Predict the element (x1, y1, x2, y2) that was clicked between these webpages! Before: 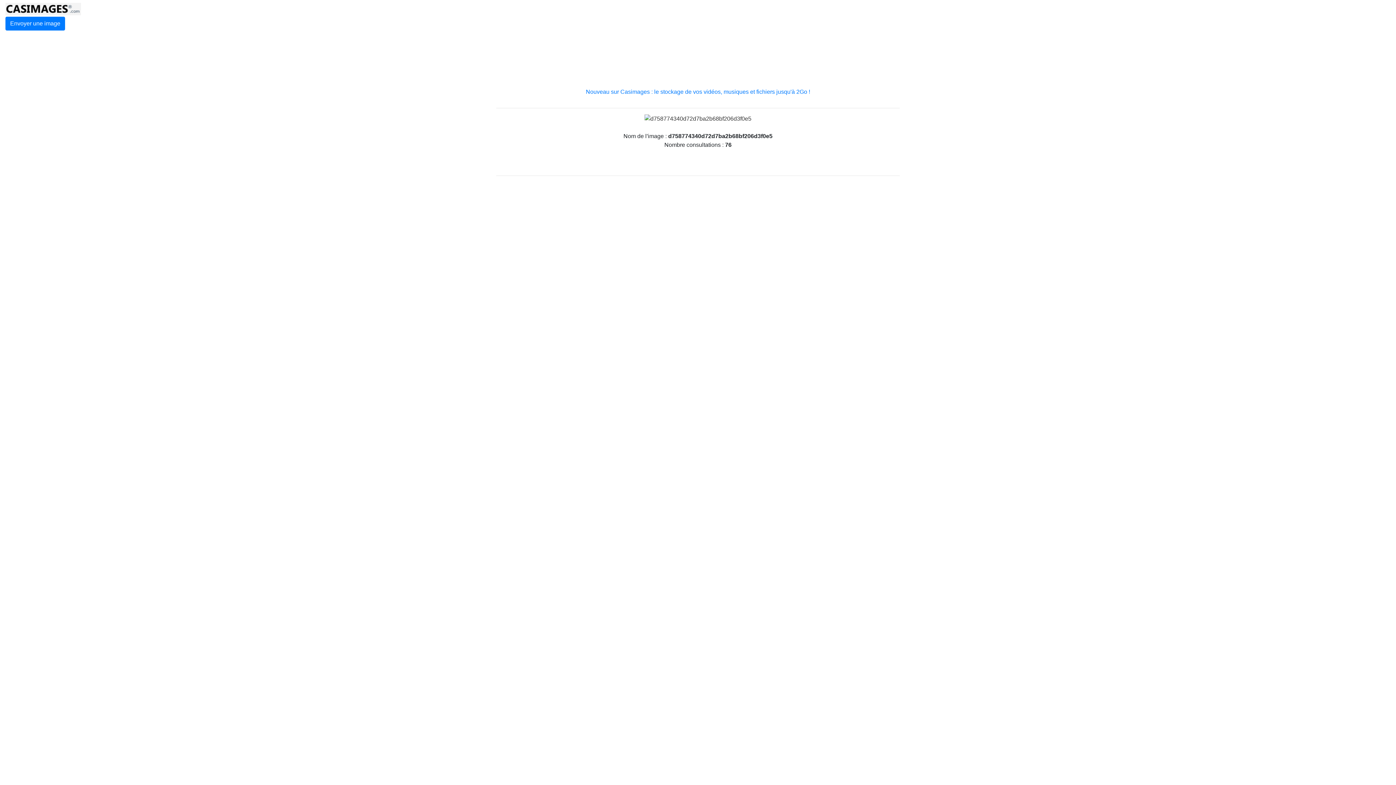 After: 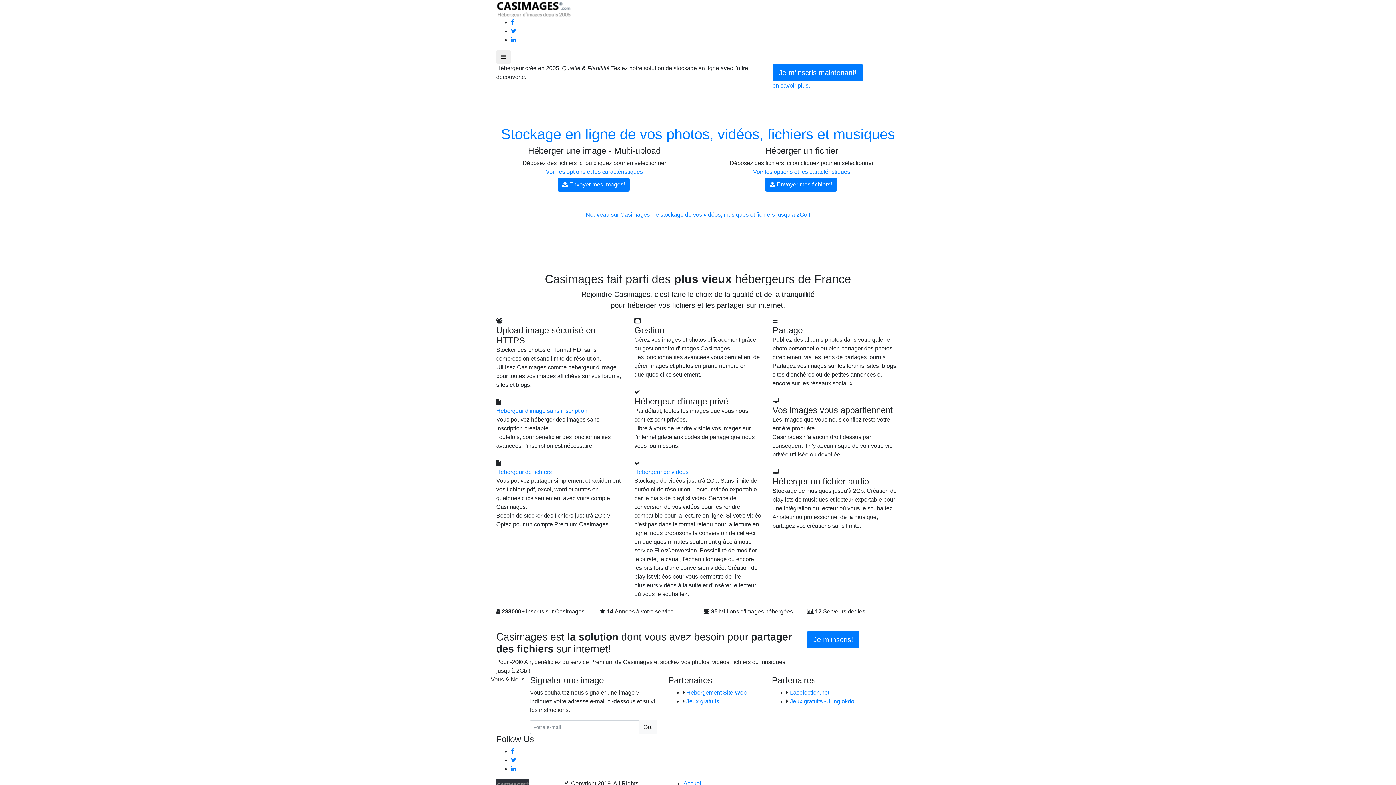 Action: bbox: (5, 16, 65, 30) label: Envoyer une image